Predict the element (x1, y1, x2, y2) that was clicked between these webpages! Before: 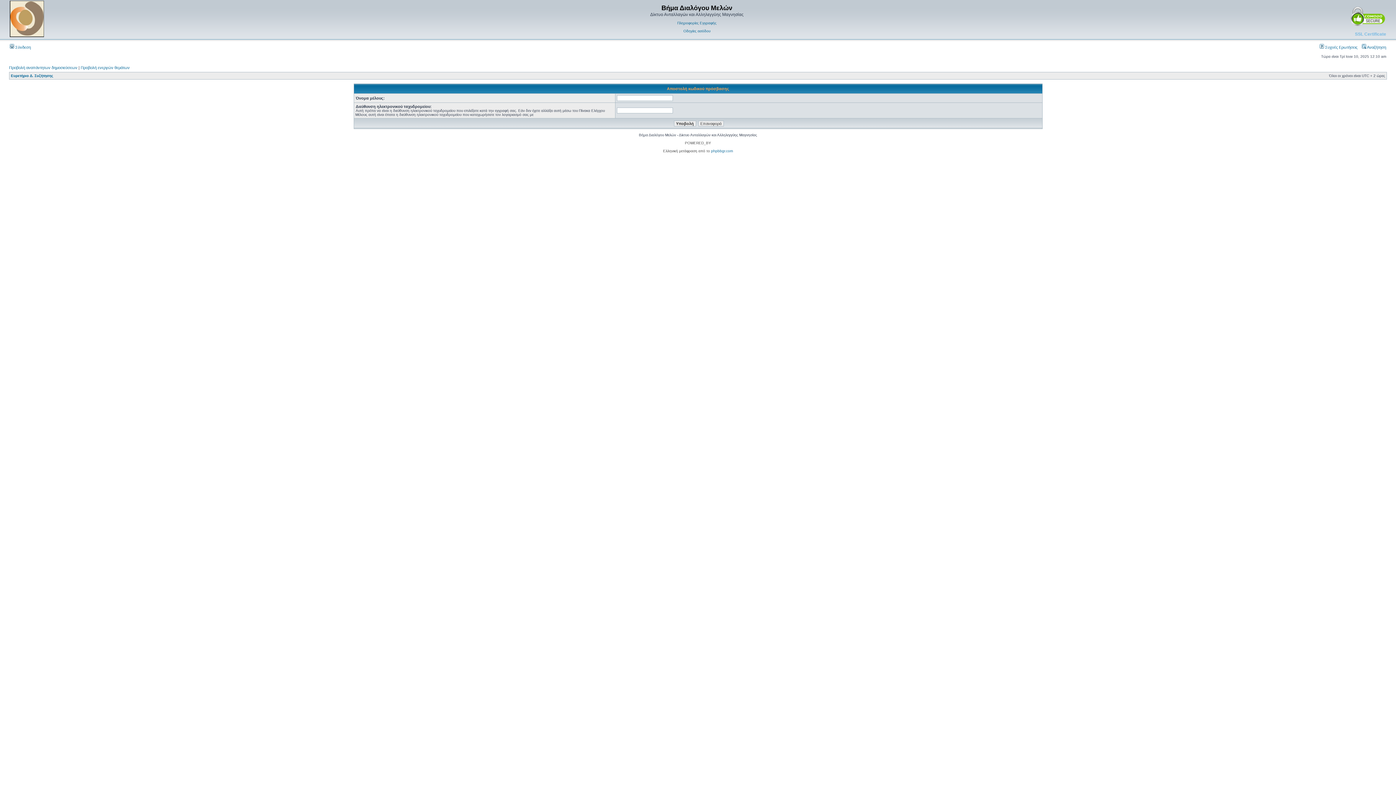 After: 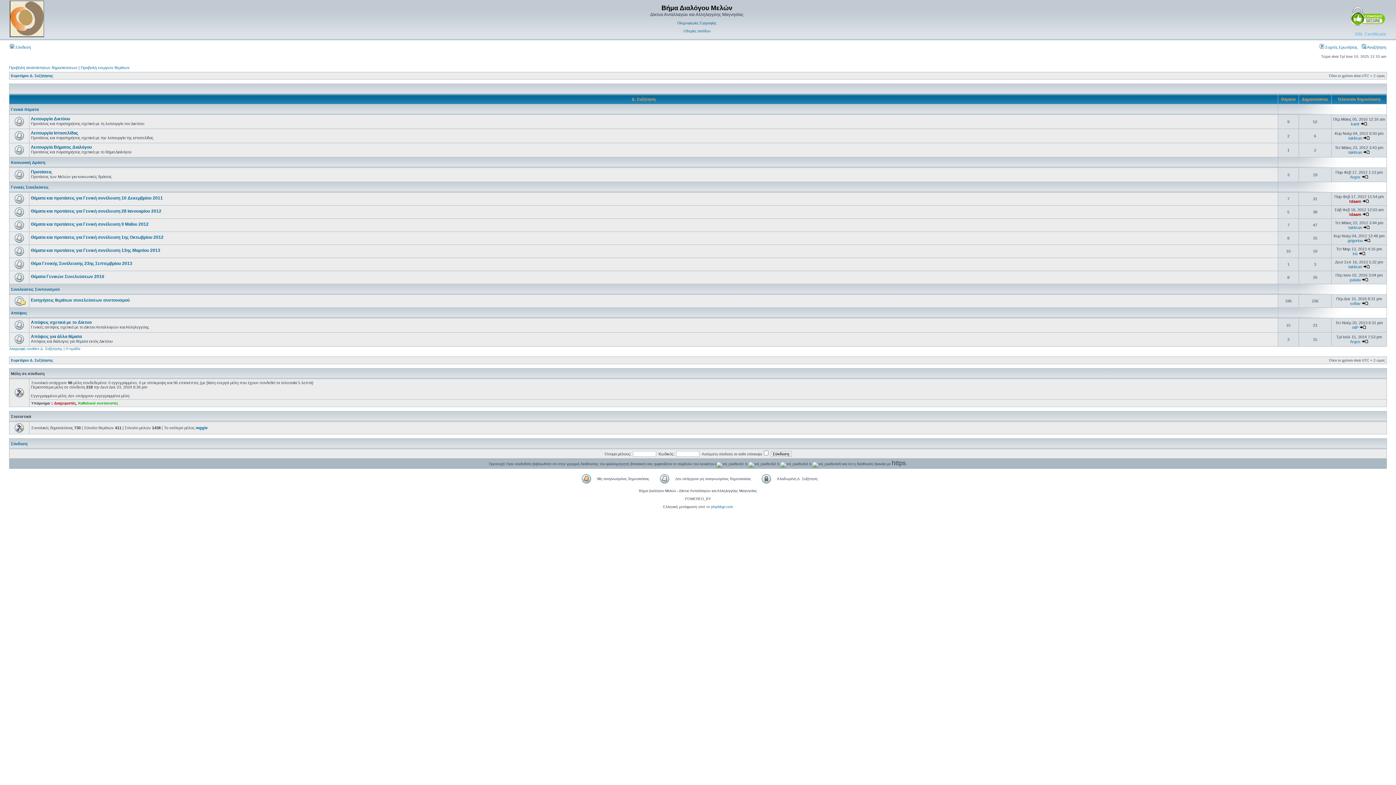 Action: bbox: (9, 33, 44, 37)